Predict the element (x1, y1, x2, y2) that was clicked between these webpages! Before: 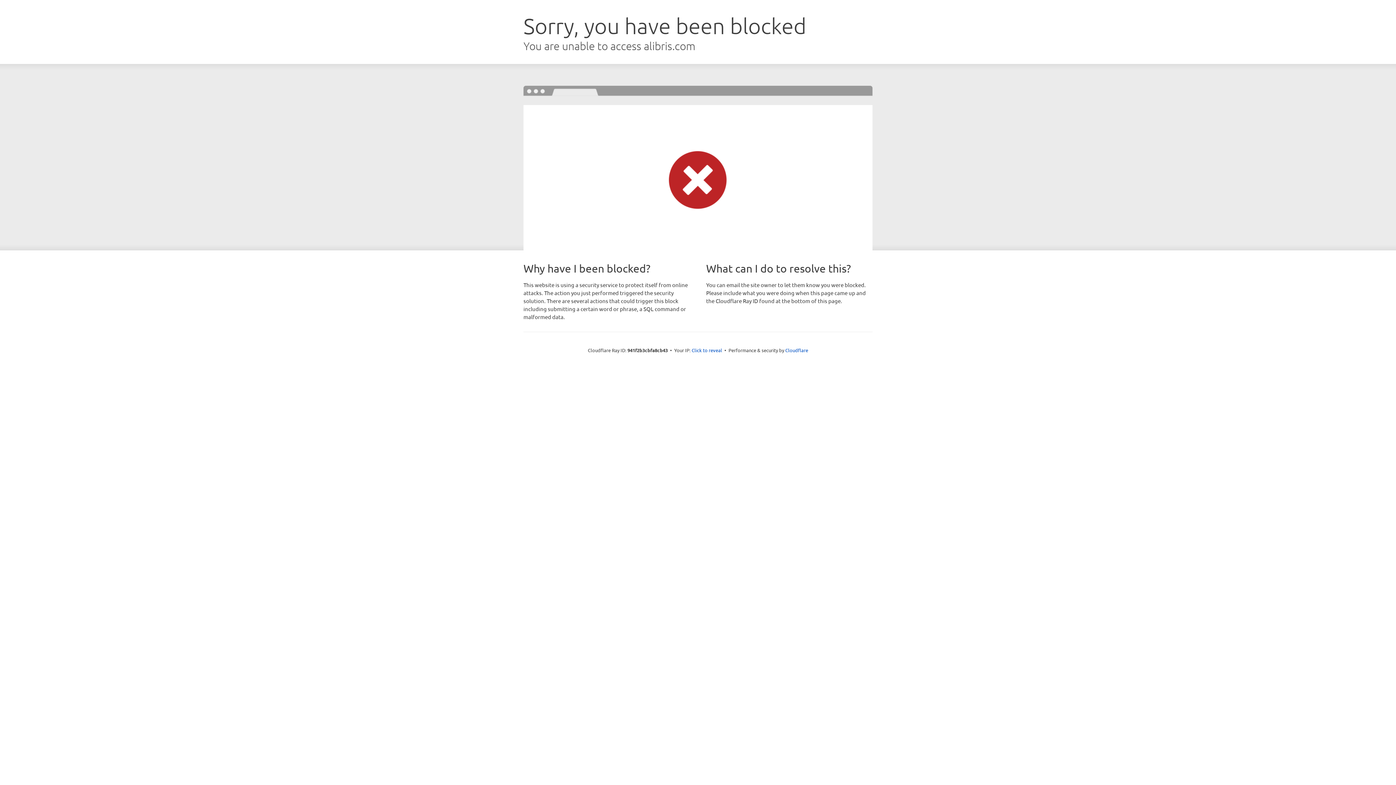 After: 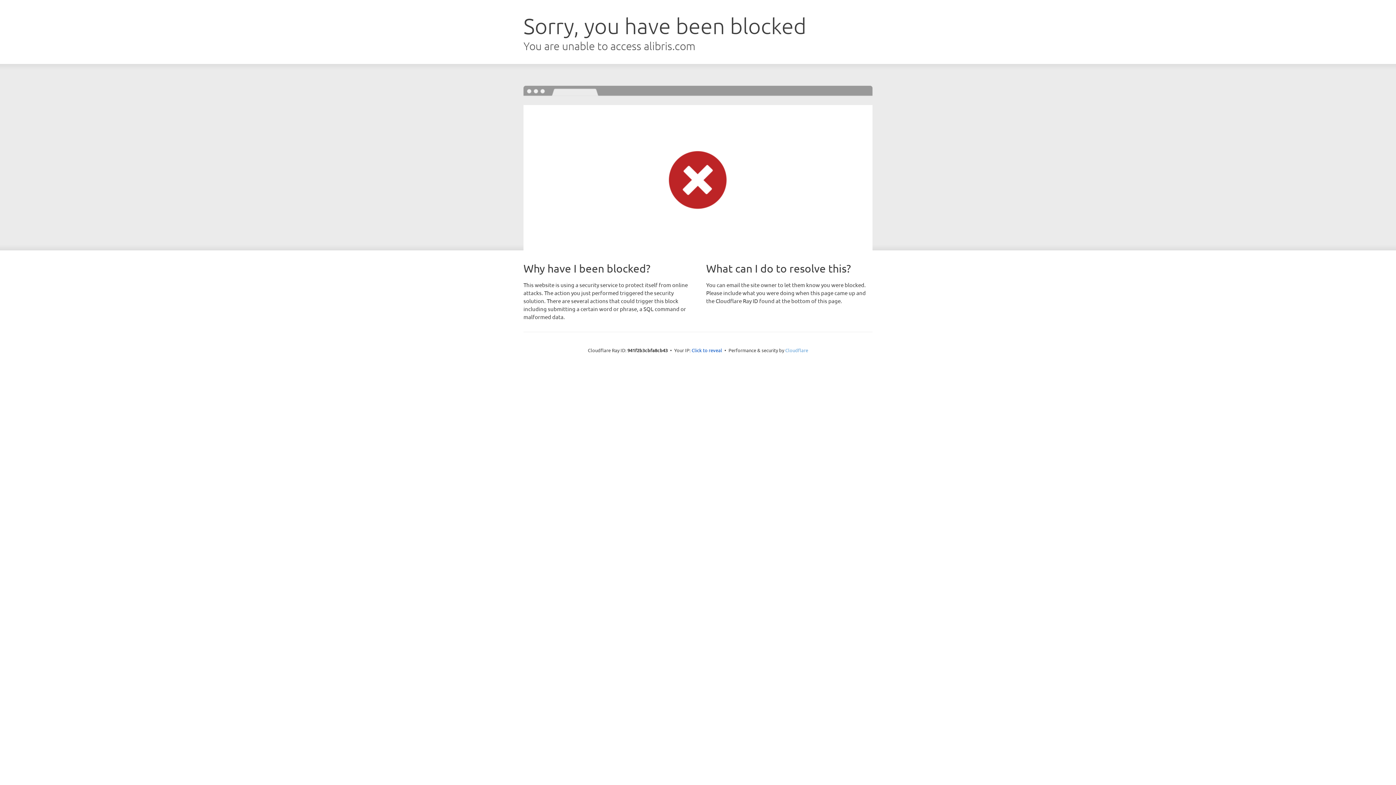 Action: label: Cloudflare bbox: (785, 347, 808, 353)